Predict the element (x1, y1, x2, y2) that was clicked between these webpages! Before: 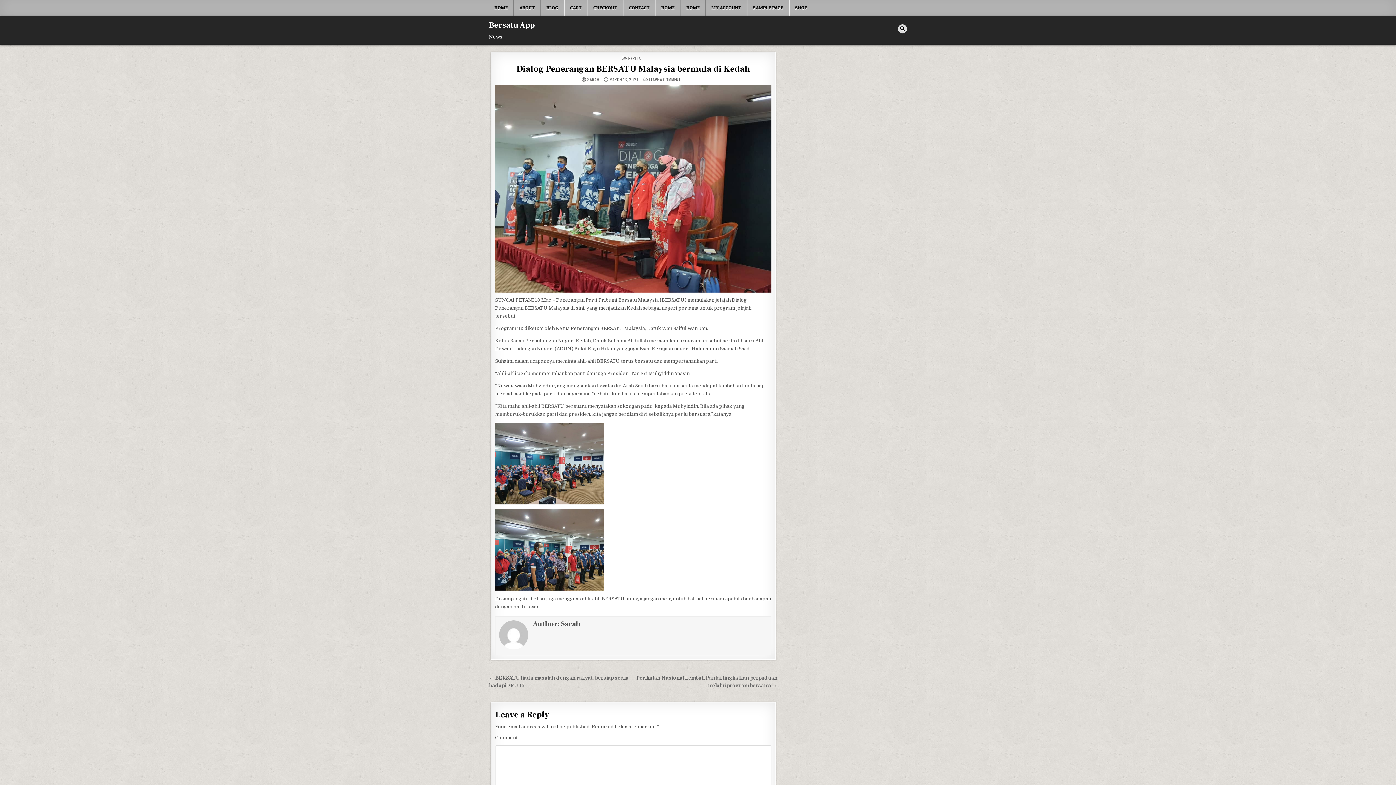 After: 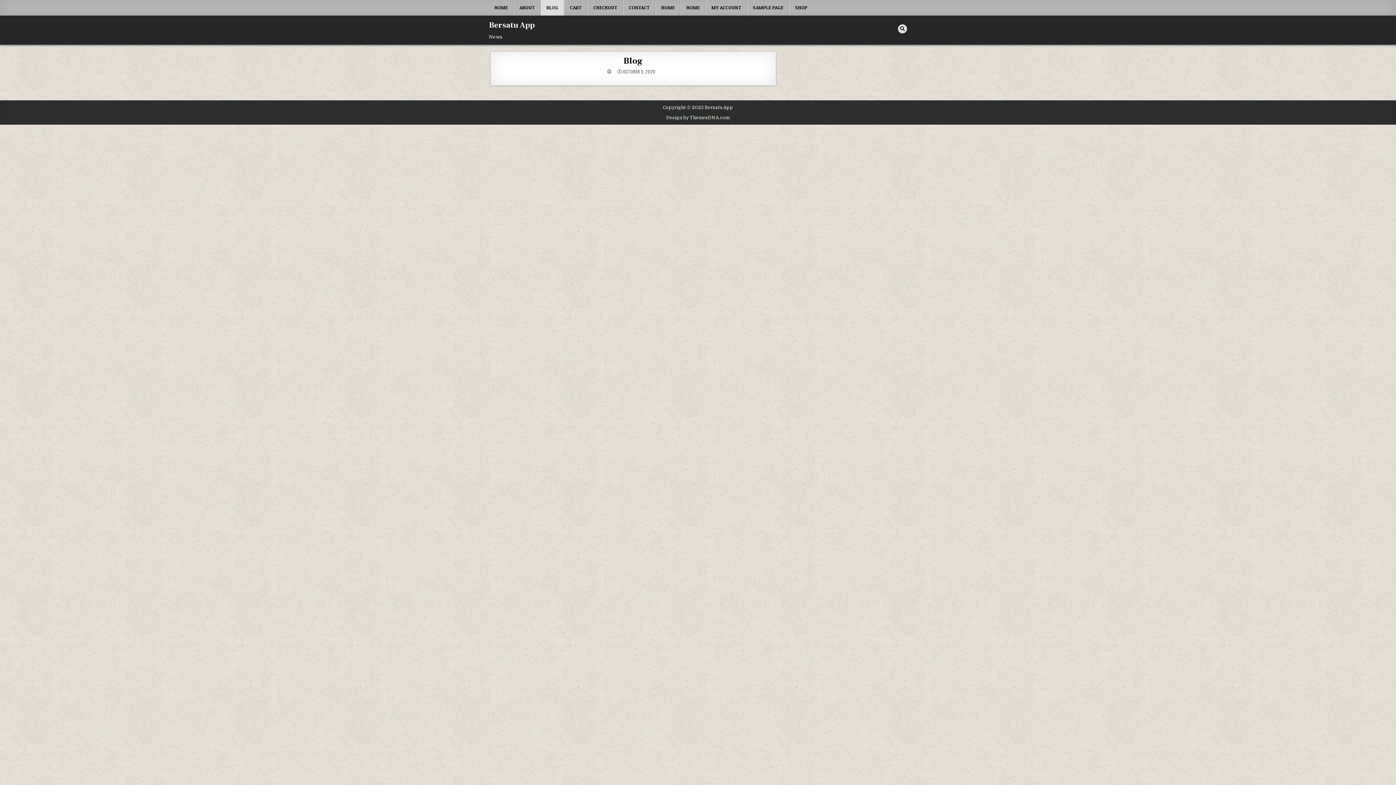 Action: bbox: (540, 0, 564, 15) label: BLOG